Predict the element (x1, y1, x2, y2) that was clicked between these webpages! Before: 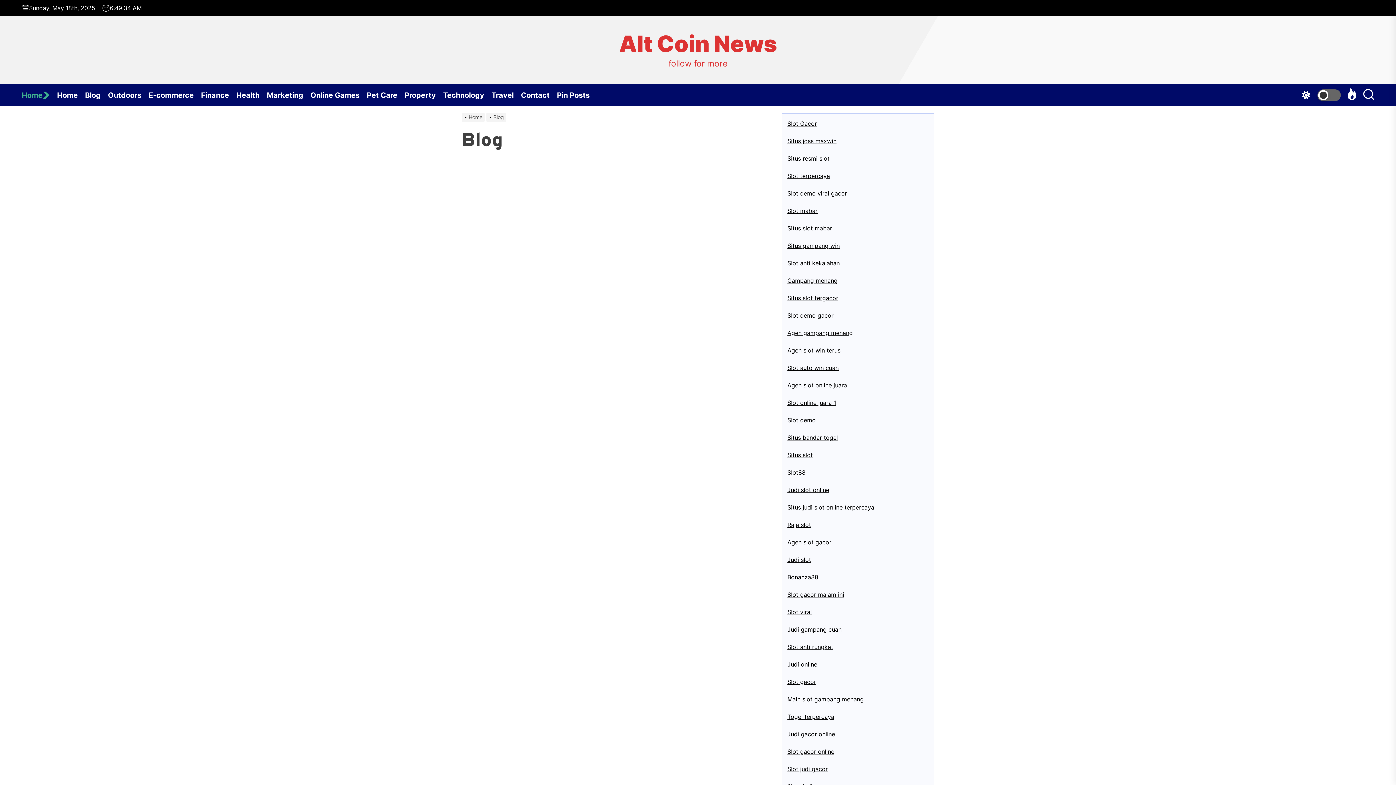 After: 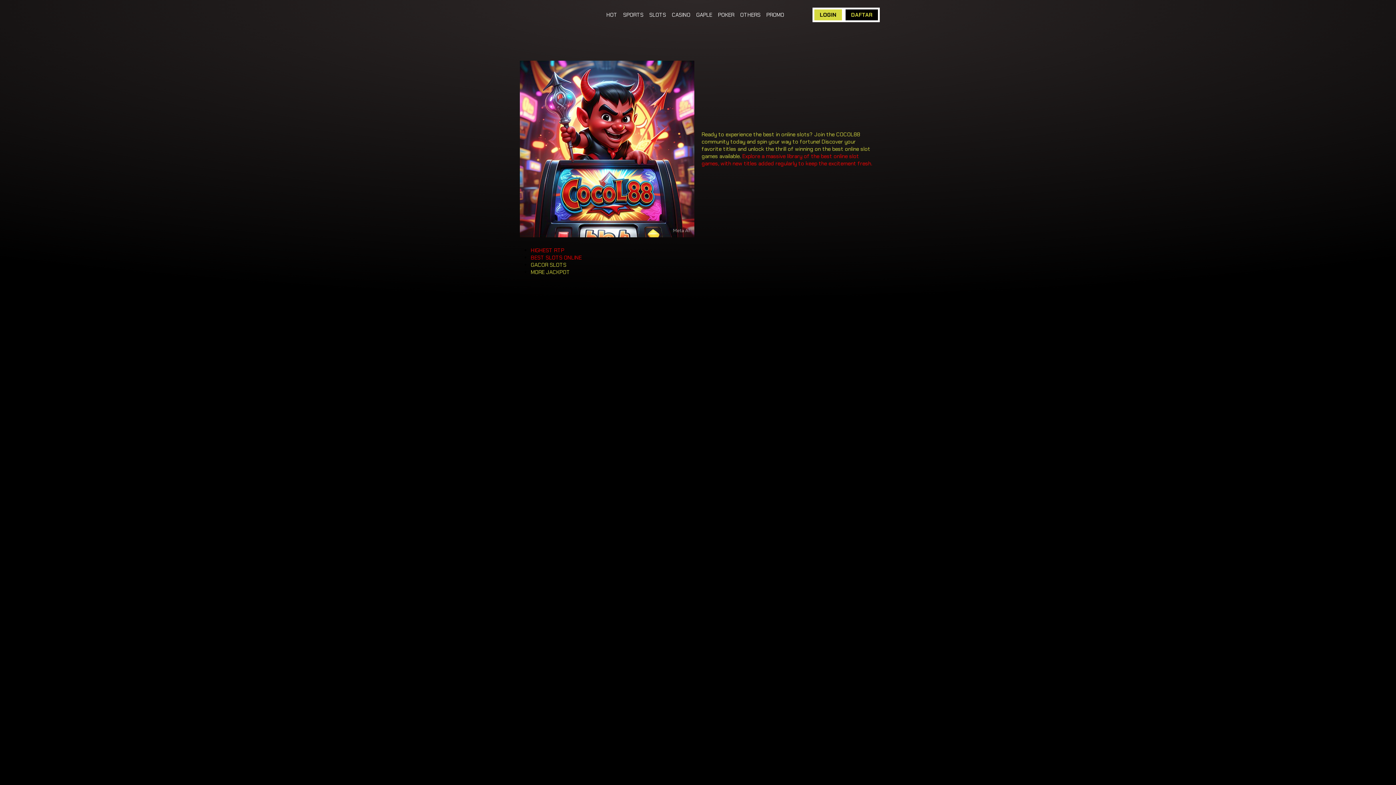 Action: bbox: (787, 154, 829, 162) label: Situs resmi slot